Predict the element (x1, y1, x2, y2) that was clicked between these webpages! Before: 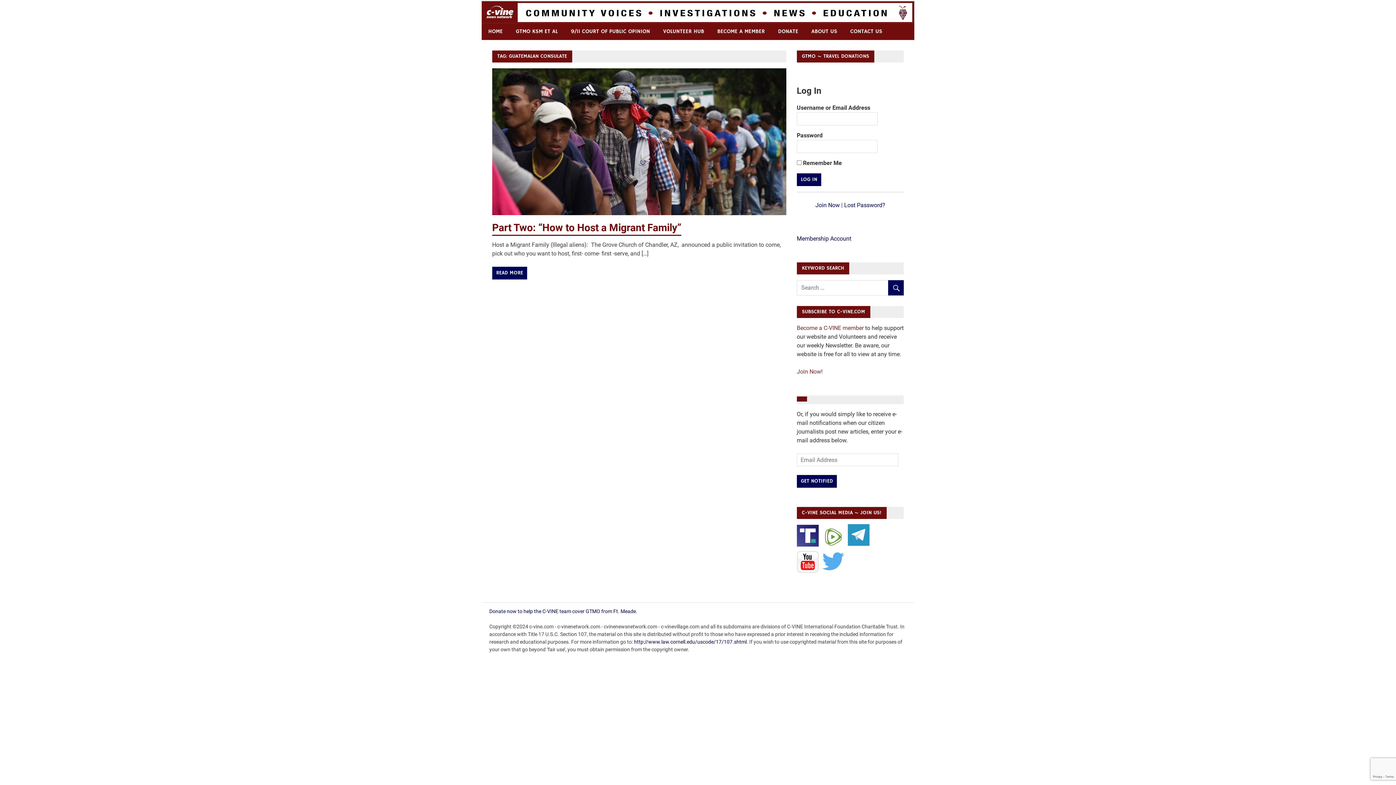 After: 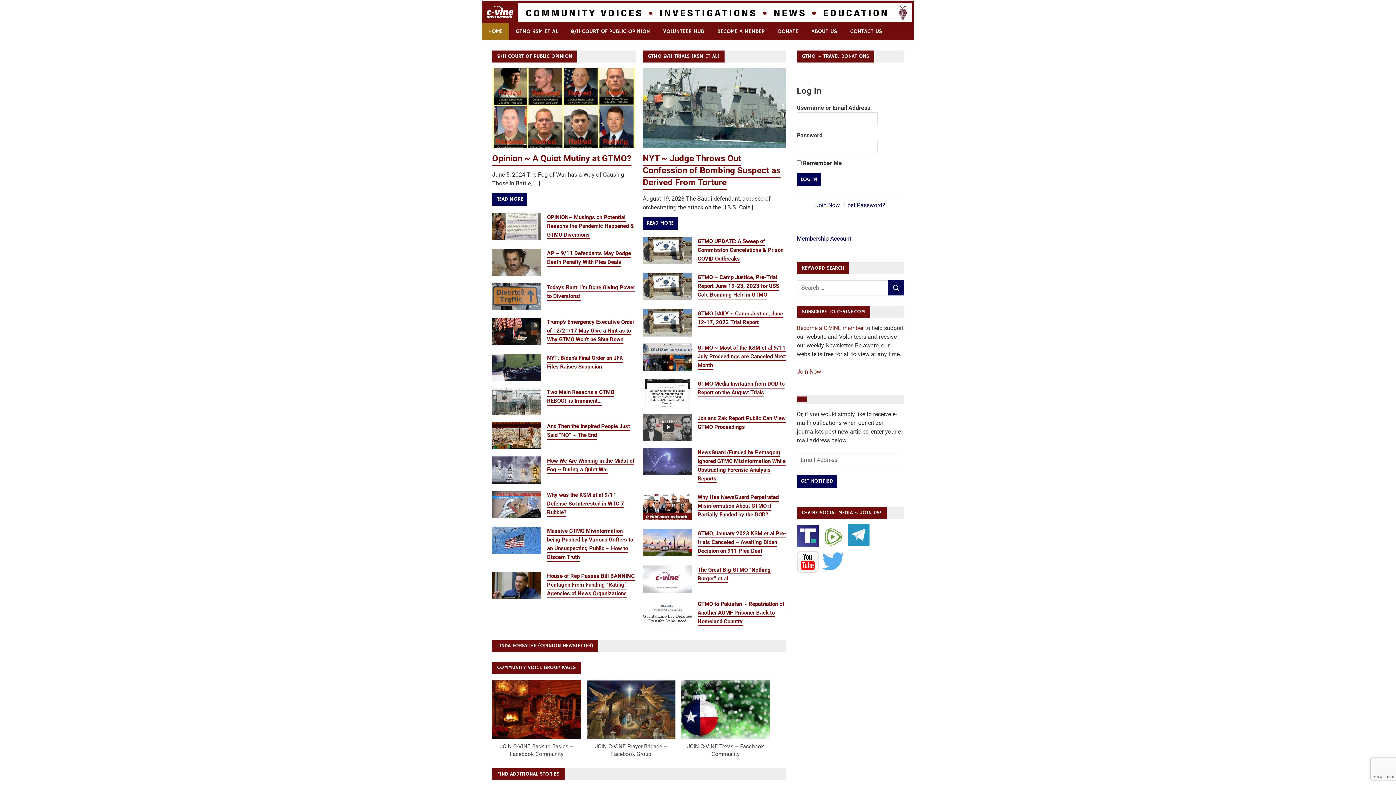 Action: label: HOME bbox: (481, 23, 509, 39)